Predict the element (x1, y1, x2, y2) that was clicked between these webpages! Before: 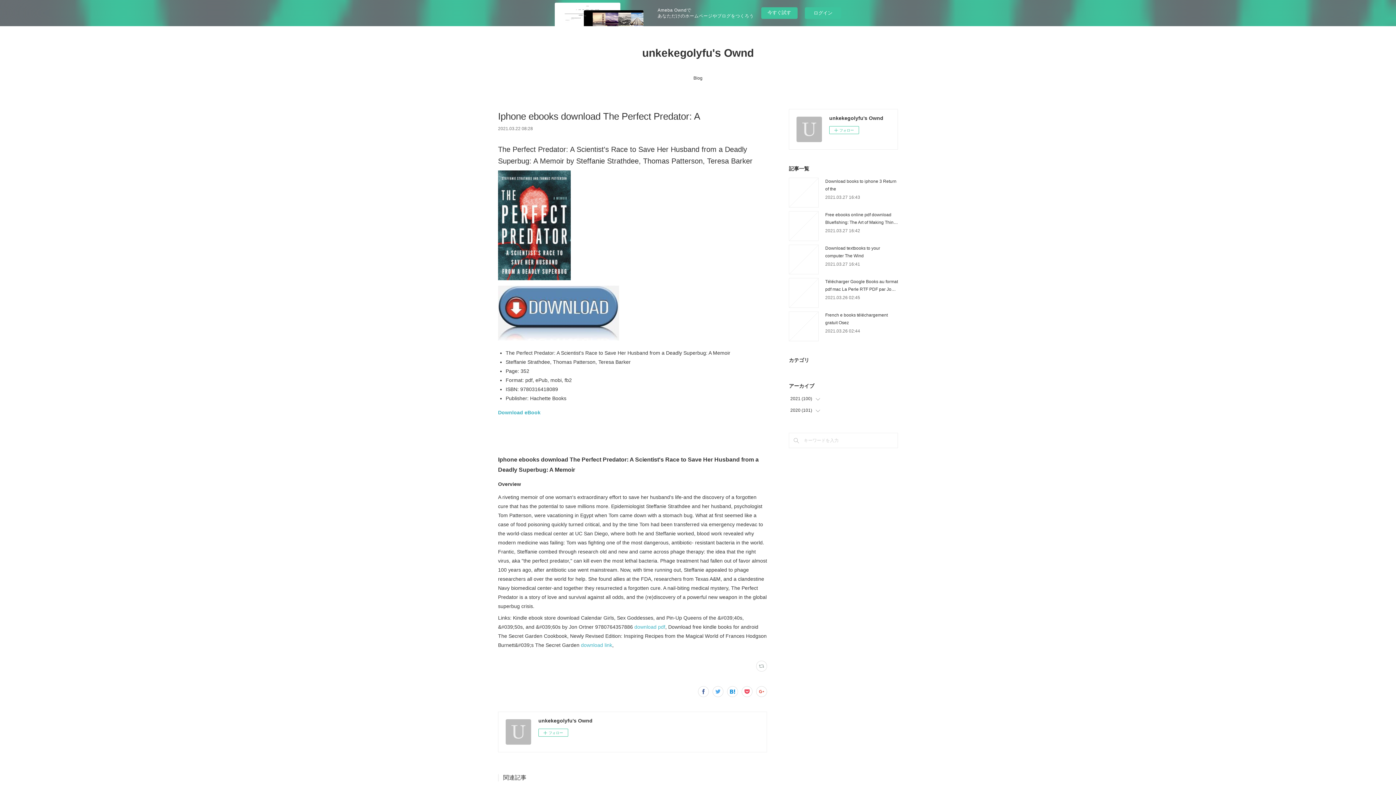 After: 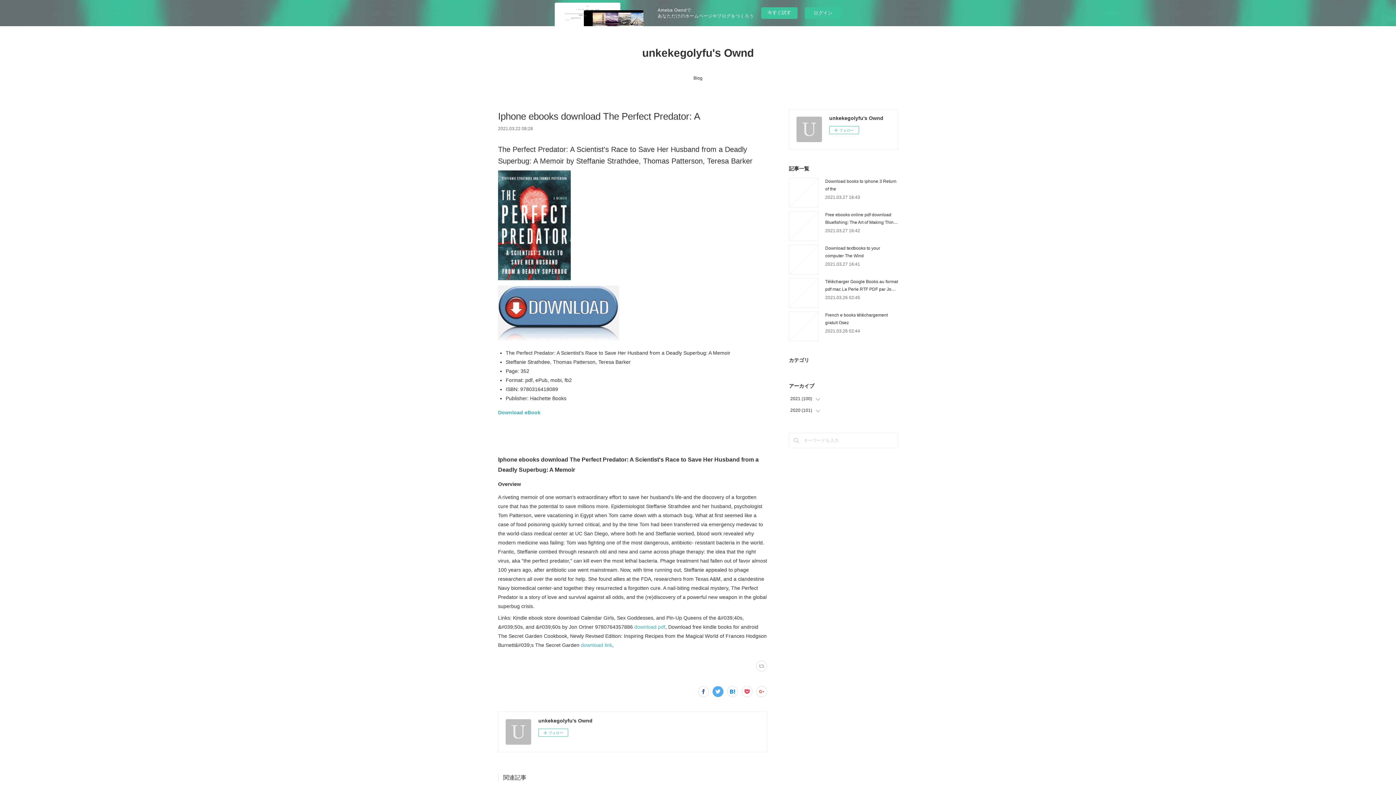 Action: bbox: (712, 686, 723, 697)